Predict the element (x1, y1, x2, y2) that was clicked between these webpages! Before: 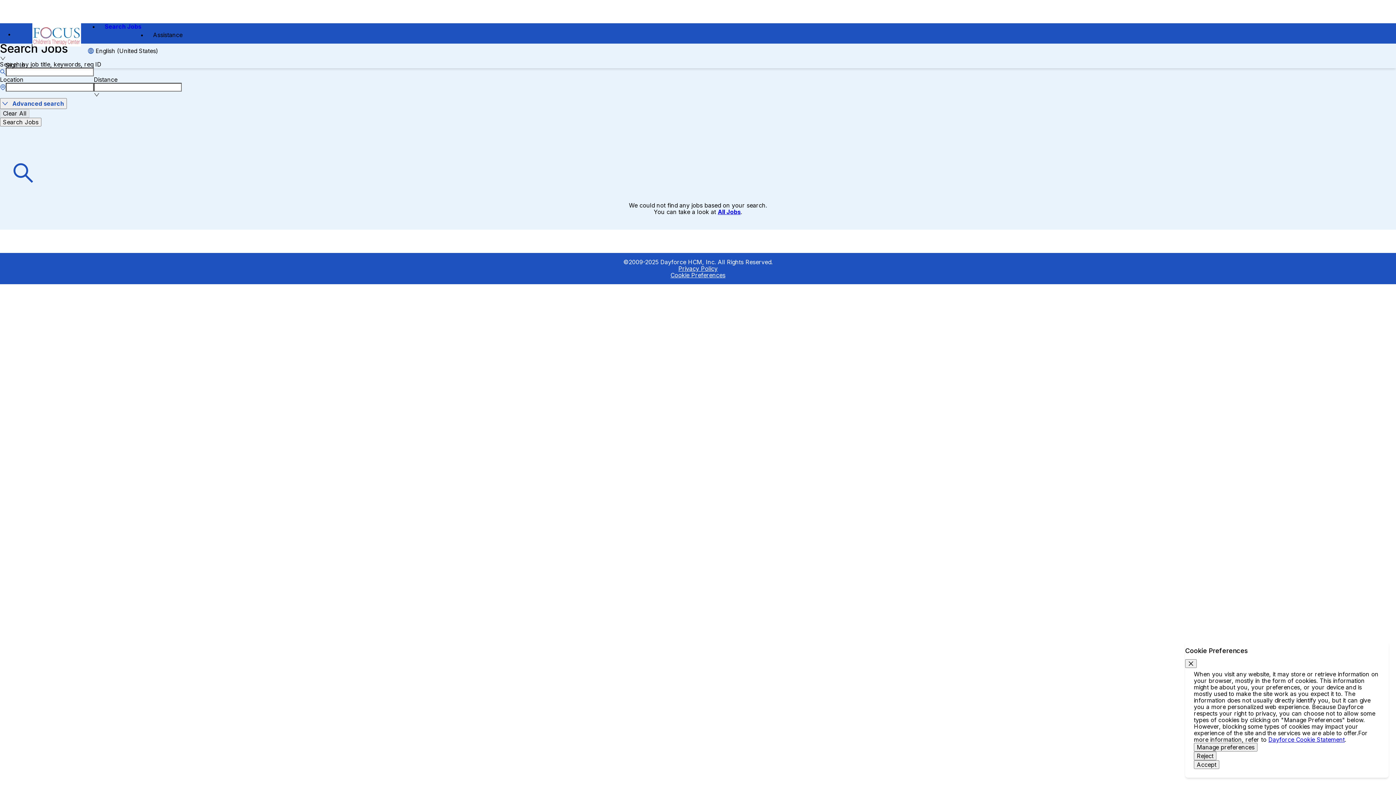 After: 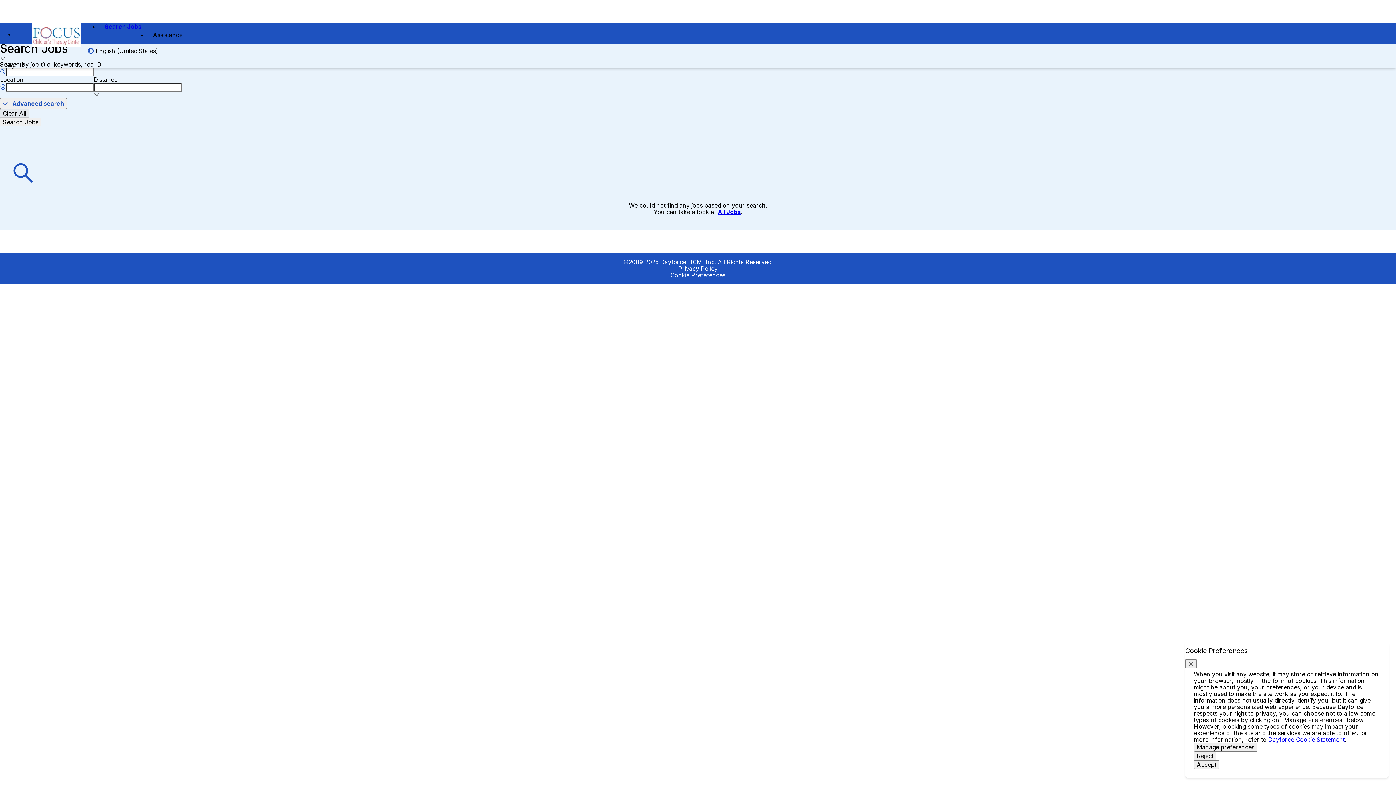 Action: bbox: (1268, 736, 1345, 743) label: Dayforce Cookie Statement